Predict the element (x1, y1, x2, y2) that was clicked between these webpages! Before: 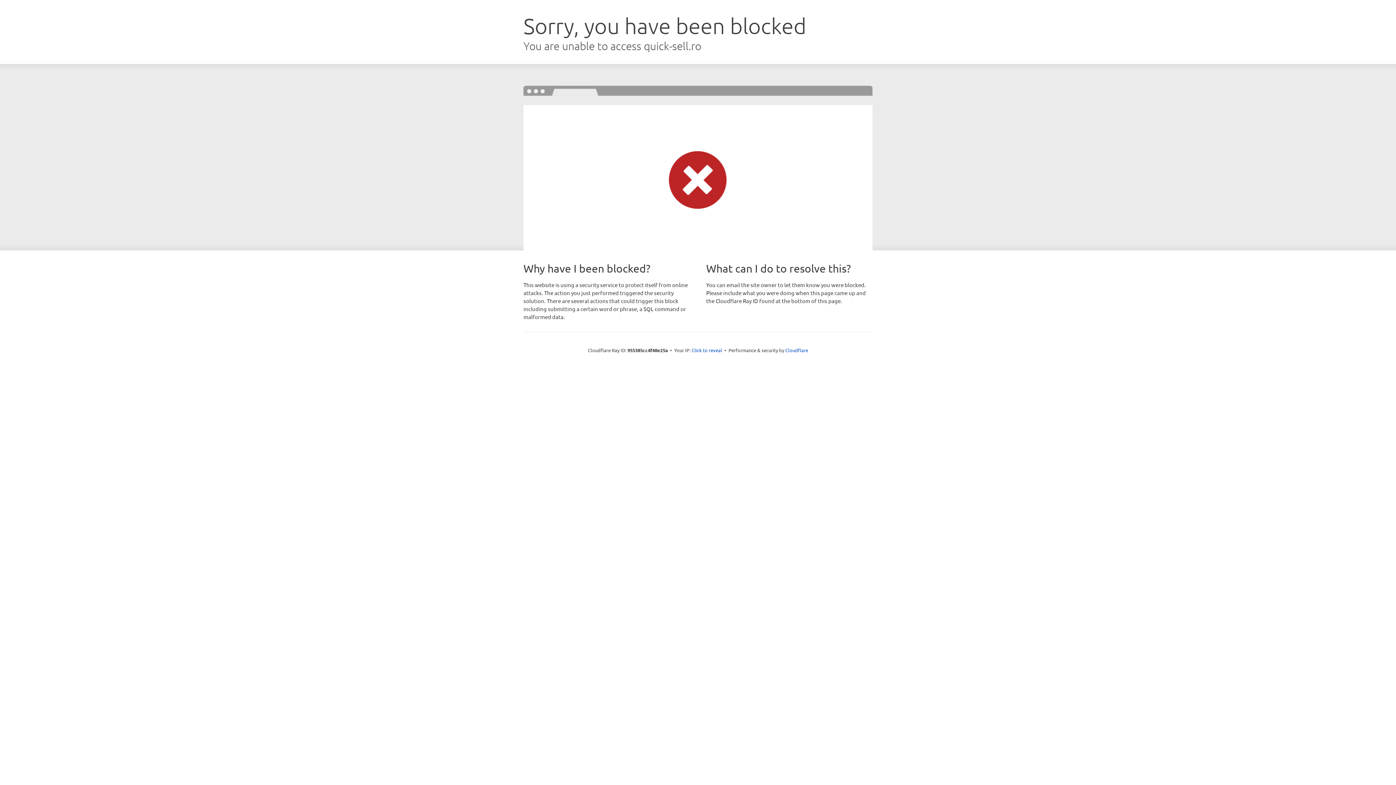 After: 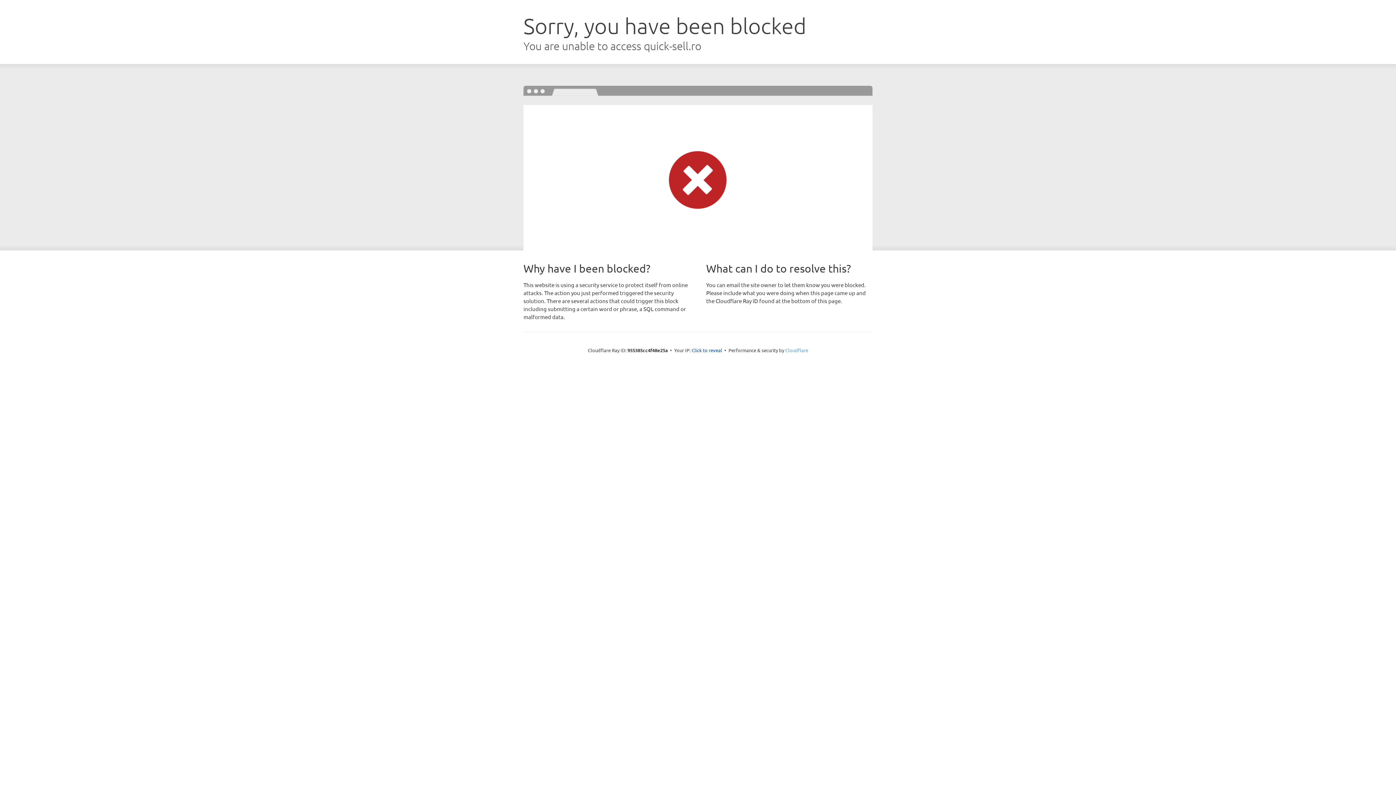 Action: bbox: (785, 347, 808, 353) label: Cloudflare